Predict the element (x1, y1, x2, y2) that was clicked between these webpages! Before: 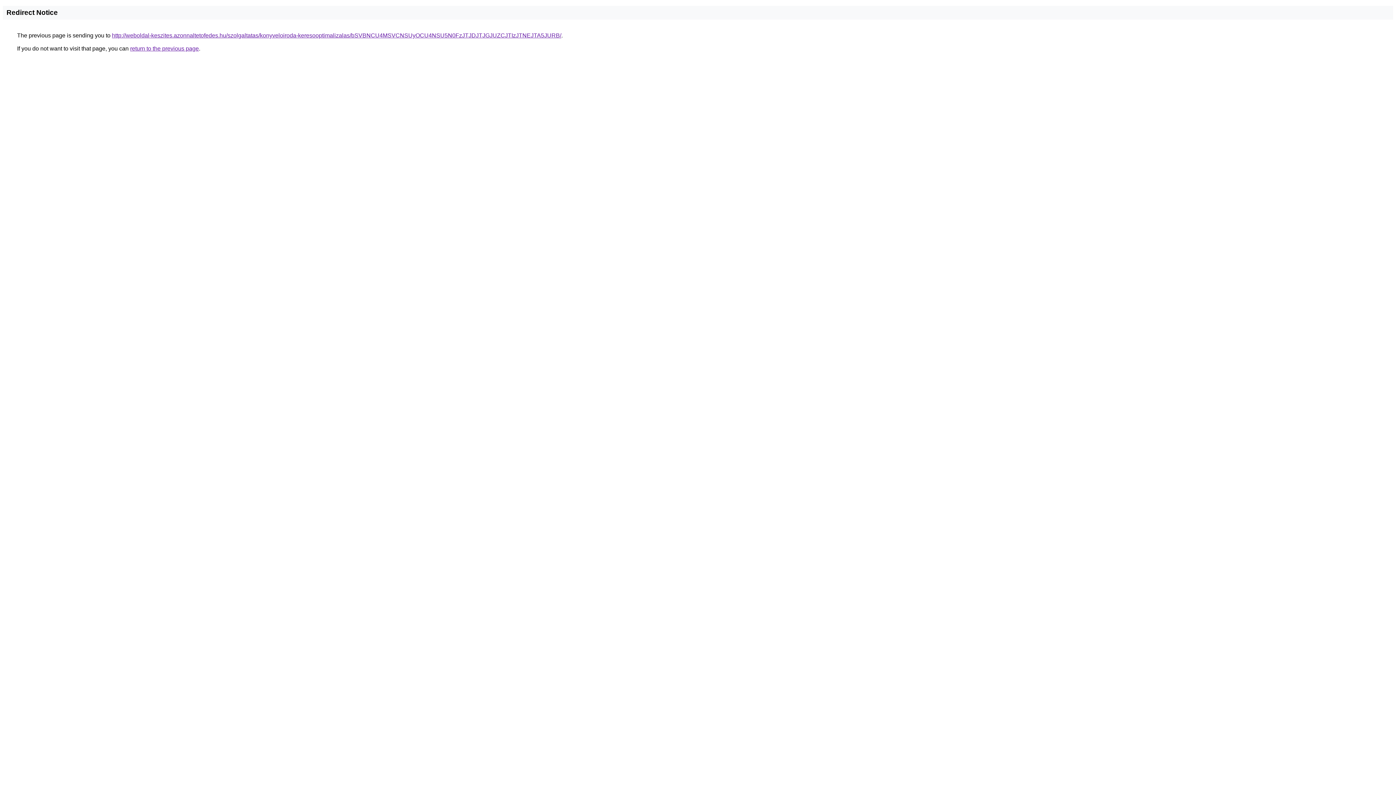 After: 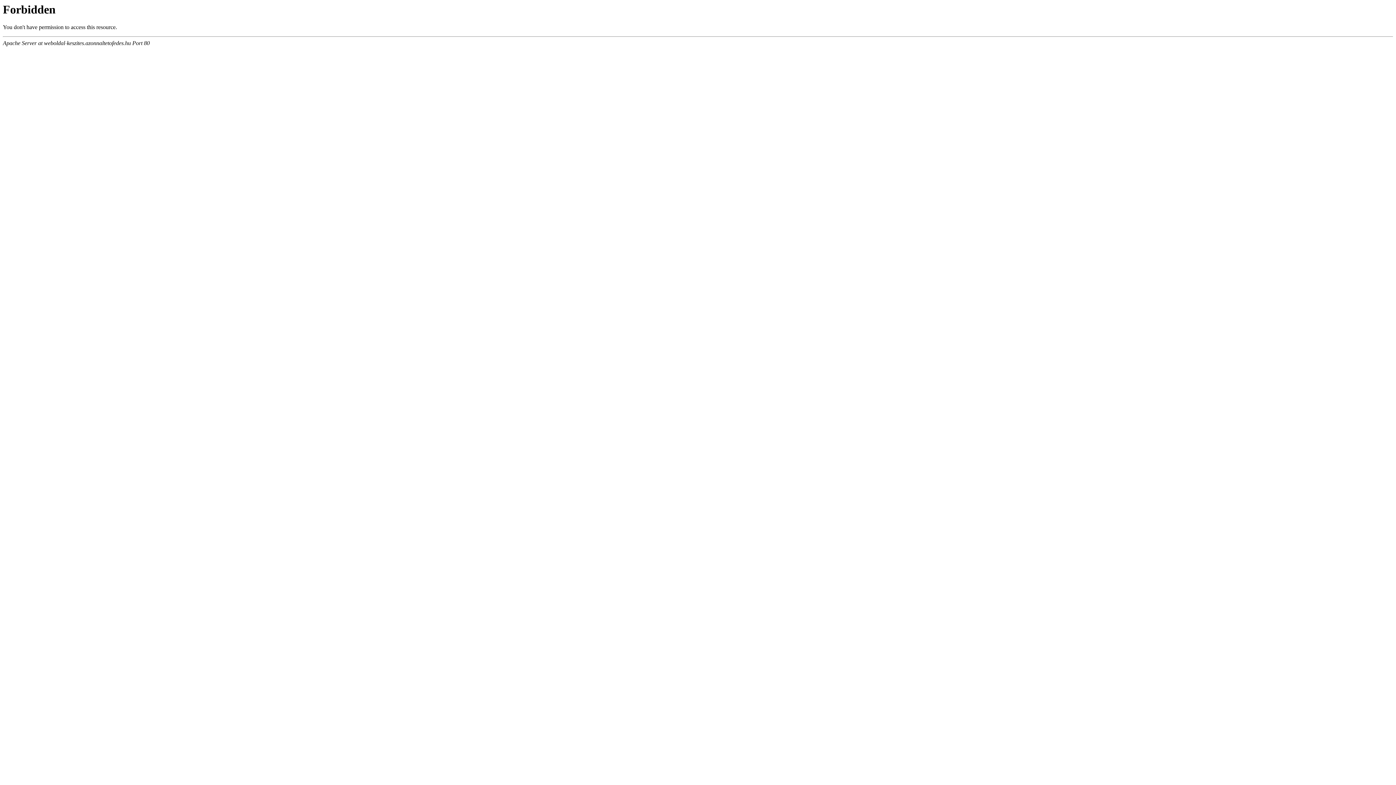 Action: bbox: (112, 32, 561, 38) label: http://weboldal-keszites.azonnaltetofedes.hu/szolgaltatas/konyveloiroda-keresooptimalizalas/bSVBNCU4MSVCNSUyOCU4NSU5N0FzJTJDJTJGJUZCJTIzJTNEJTA5JURB/